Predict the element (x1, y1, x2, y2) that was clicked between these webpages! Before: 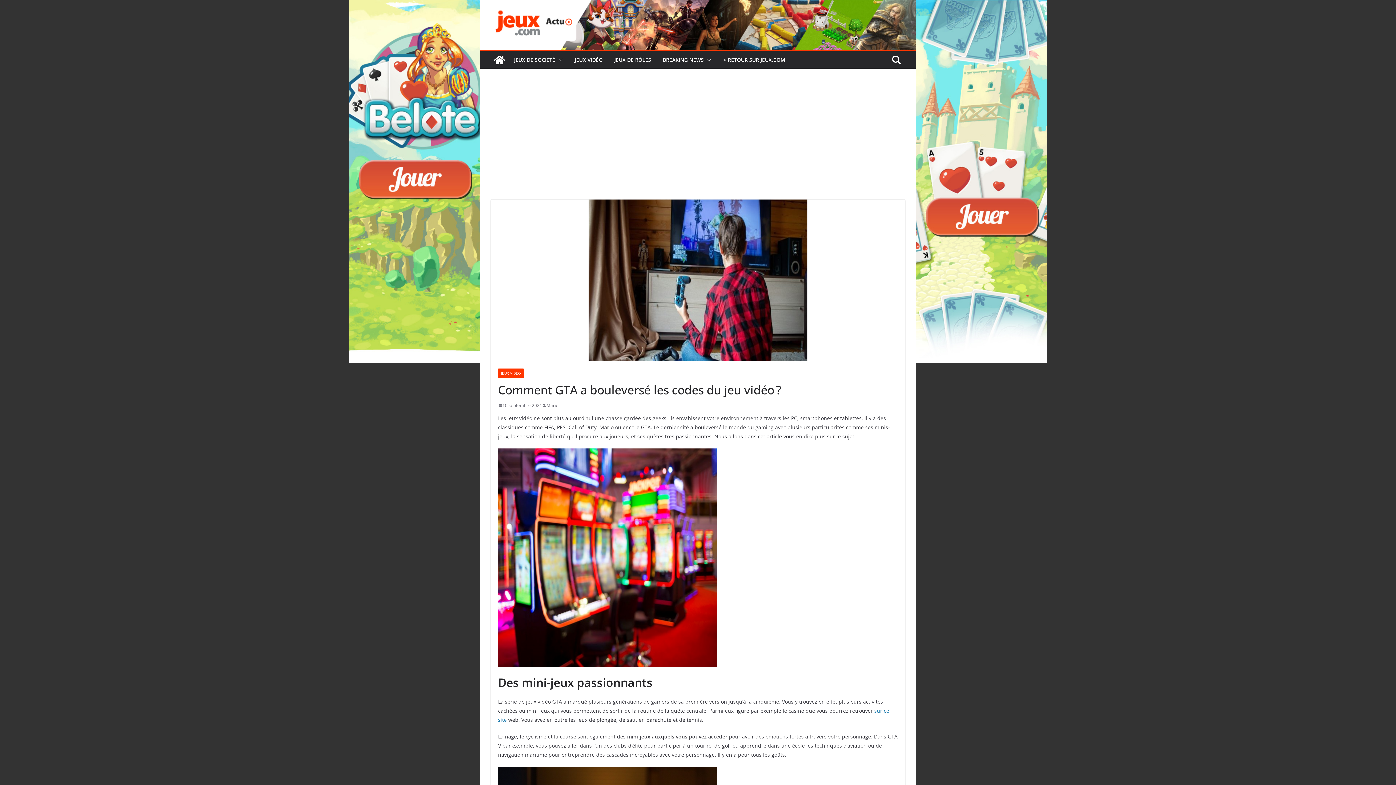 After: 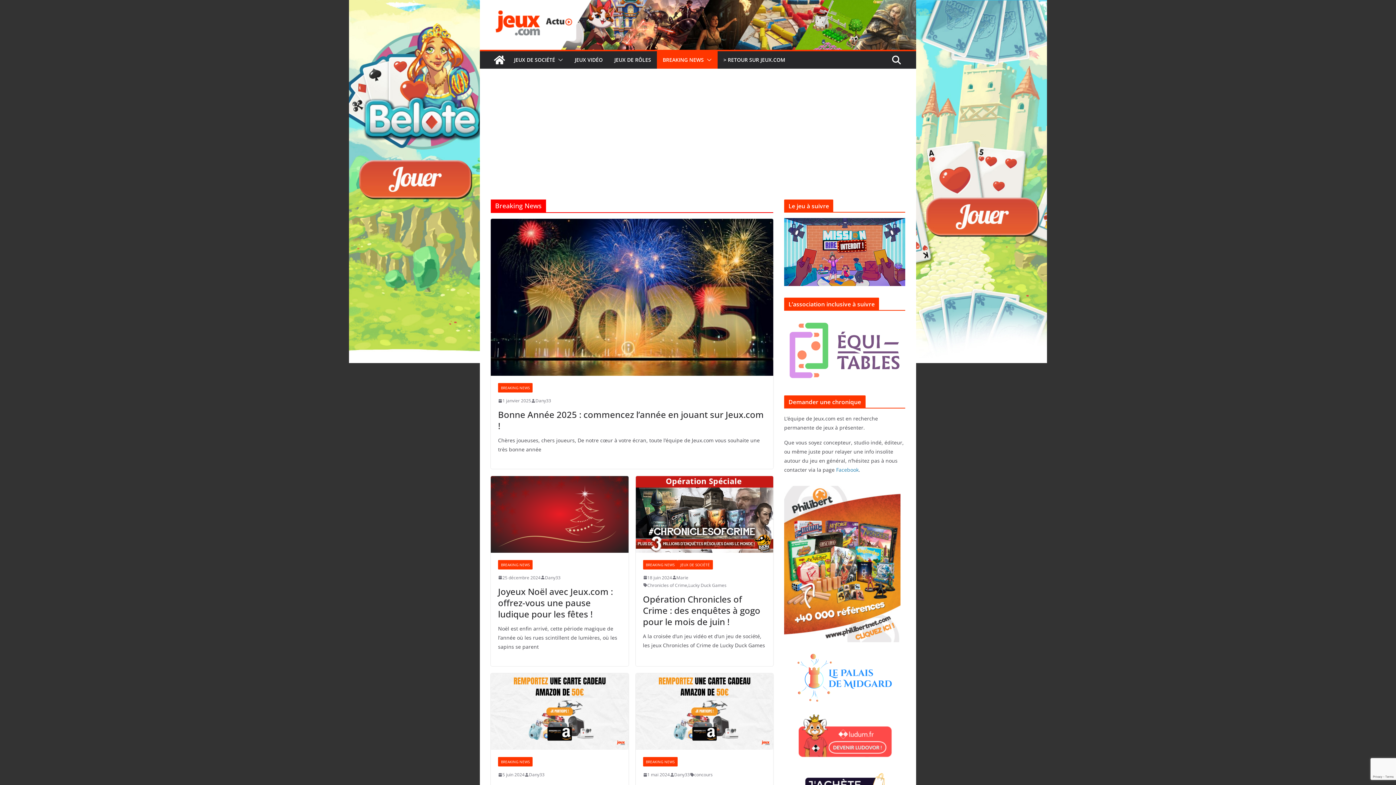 Action: bbox: (662, 54, 704, 65) label: BREAKING NEWS